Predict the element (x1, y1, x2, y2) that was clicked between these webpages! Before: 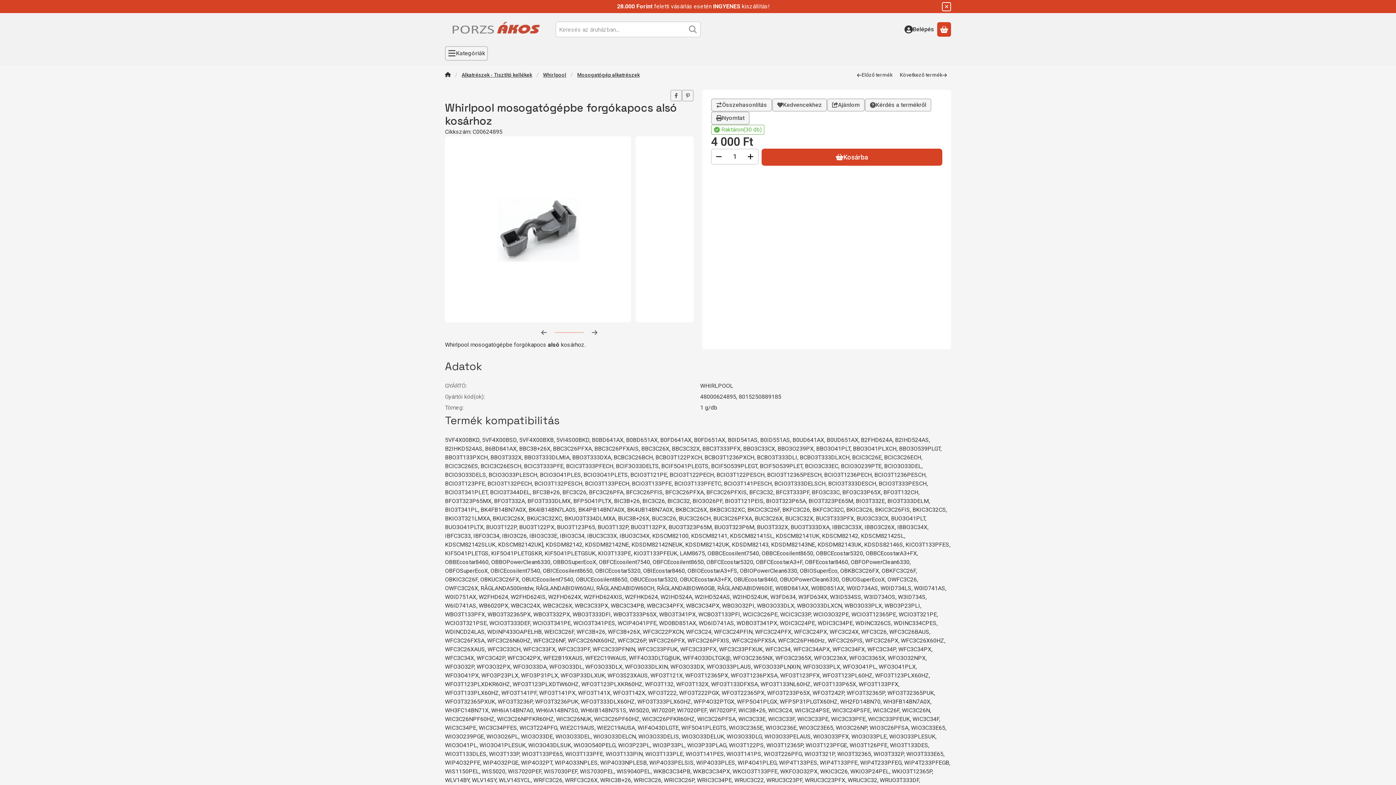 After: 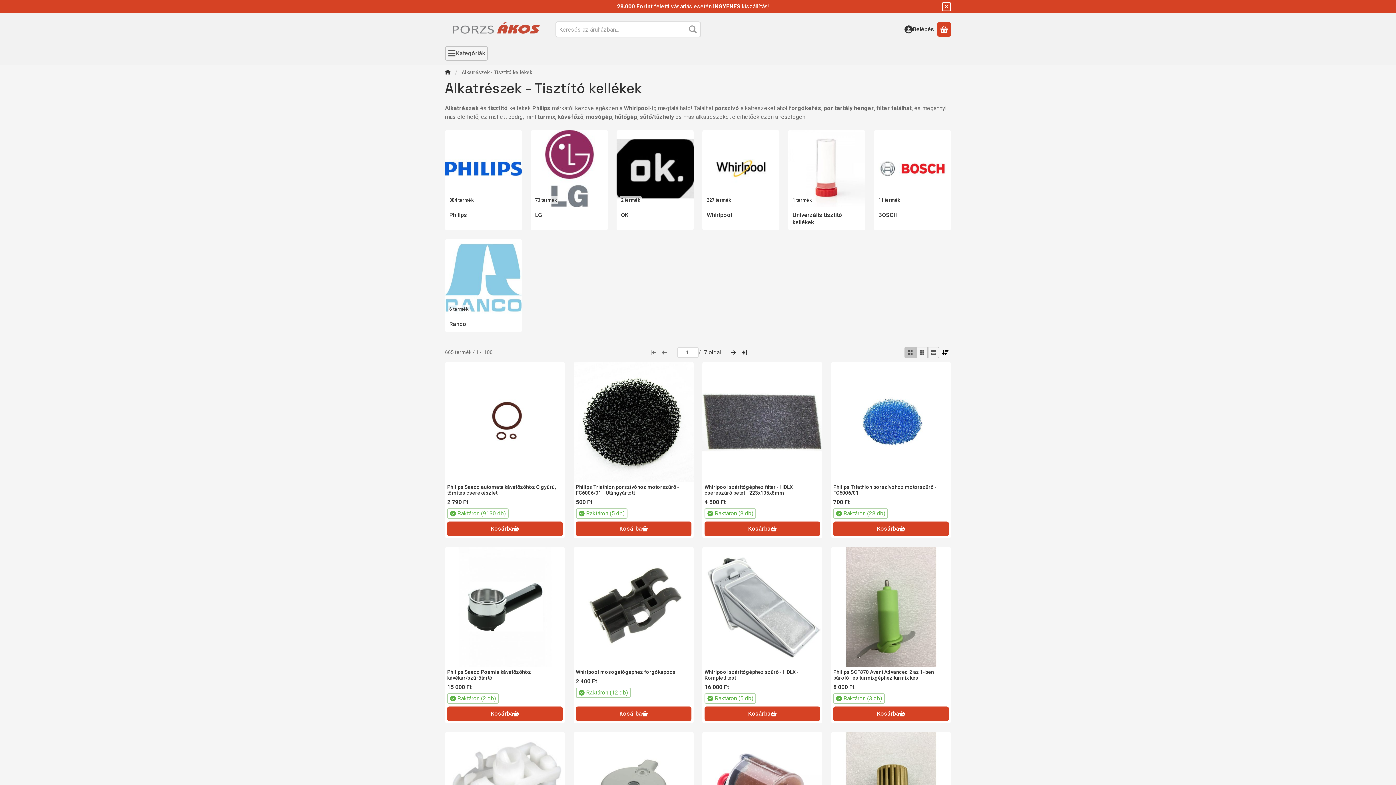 Action: bbox: (461, 71, 532, 78) label: Alkatrészek - Tisztító kellékek